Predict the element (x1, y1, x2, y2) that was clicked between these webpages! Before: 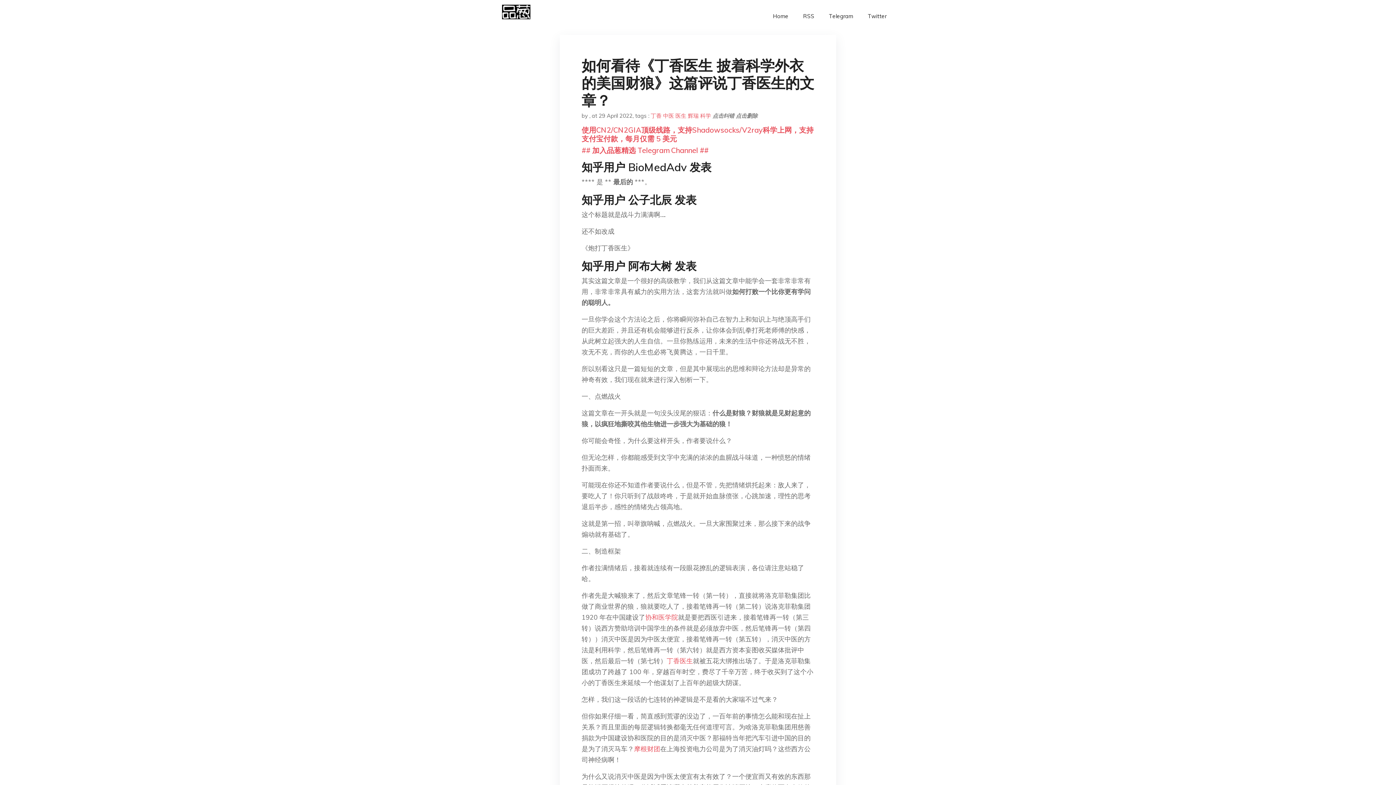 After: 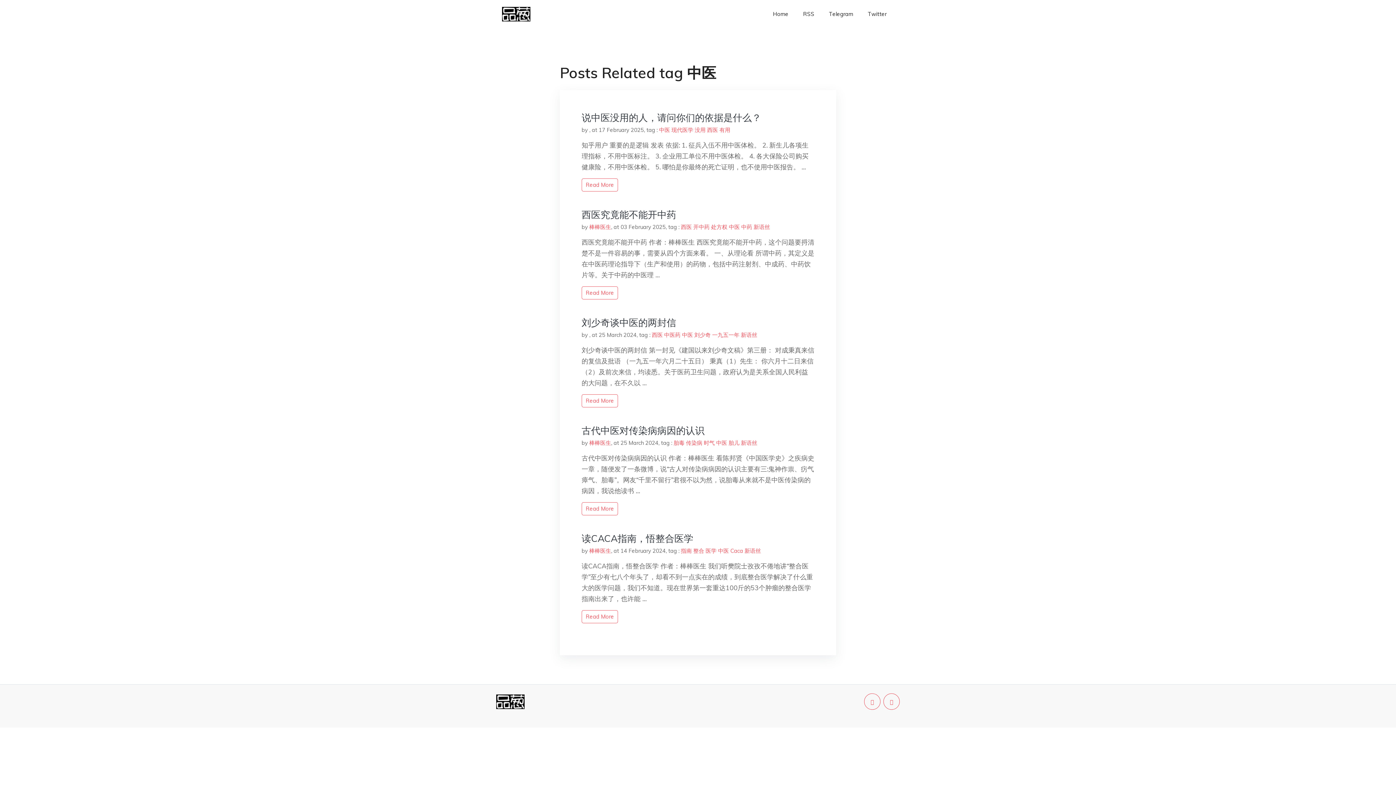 Action: label: 中医 bbox: (663, 112, 674, 119)